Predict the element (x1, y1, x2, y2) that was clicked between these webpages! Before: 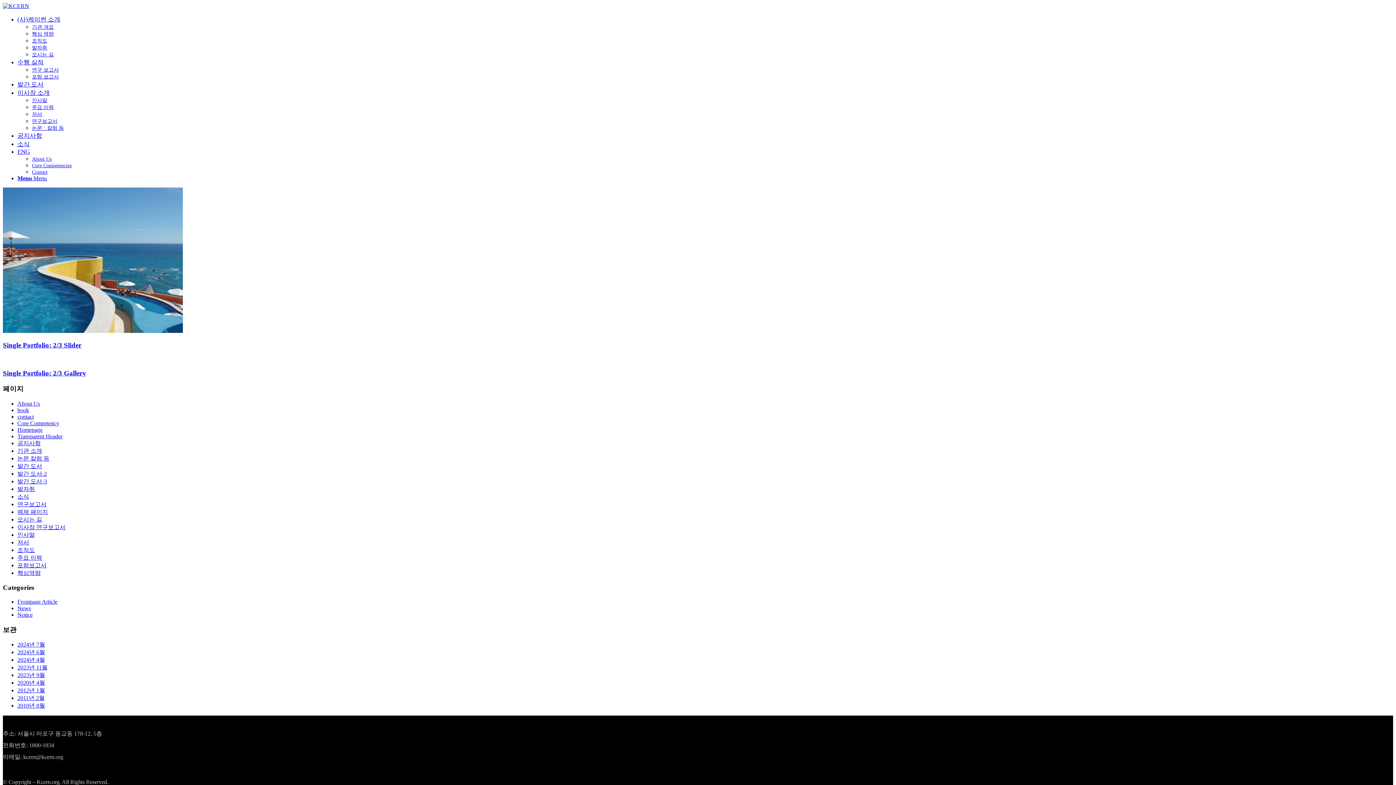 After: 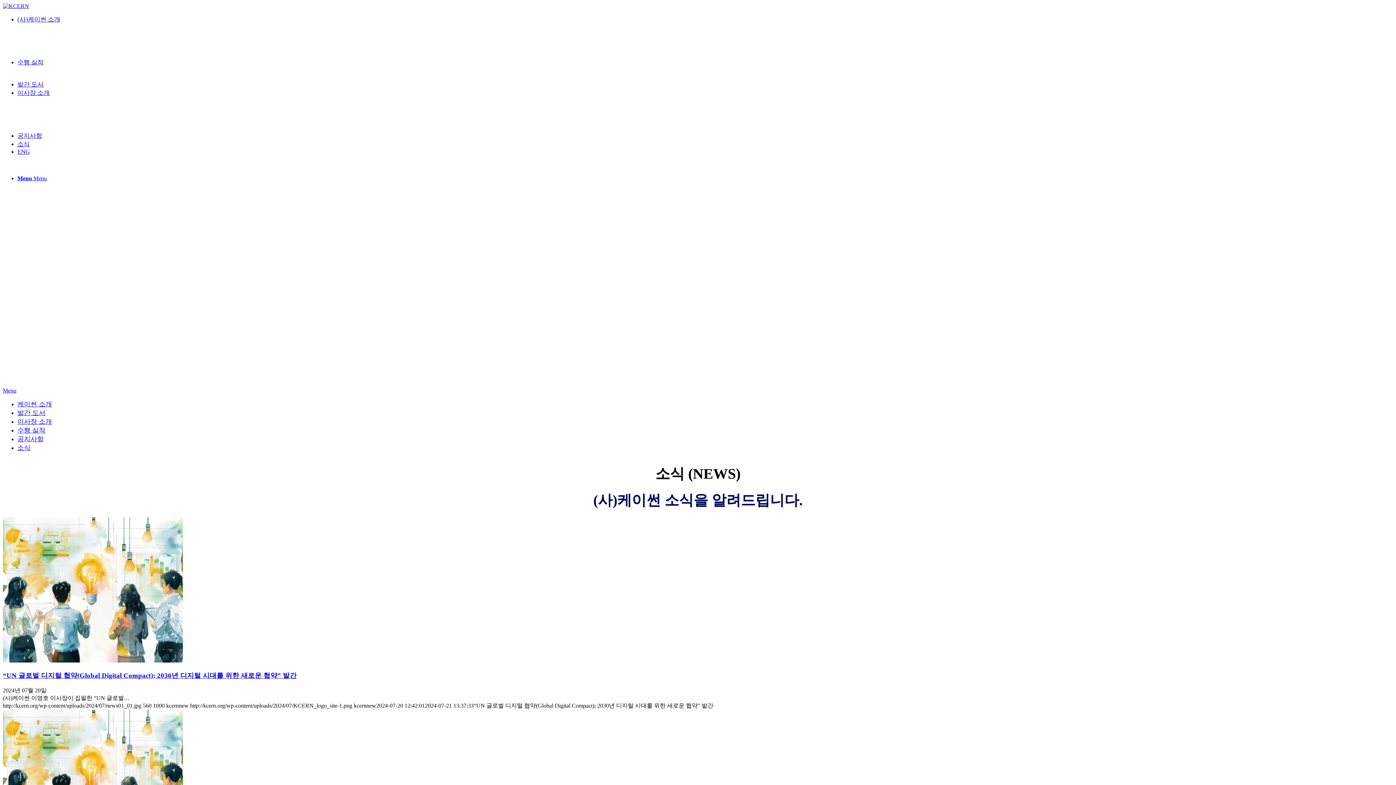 Action: bbox: (17, 141, 29, 147) label: 소식